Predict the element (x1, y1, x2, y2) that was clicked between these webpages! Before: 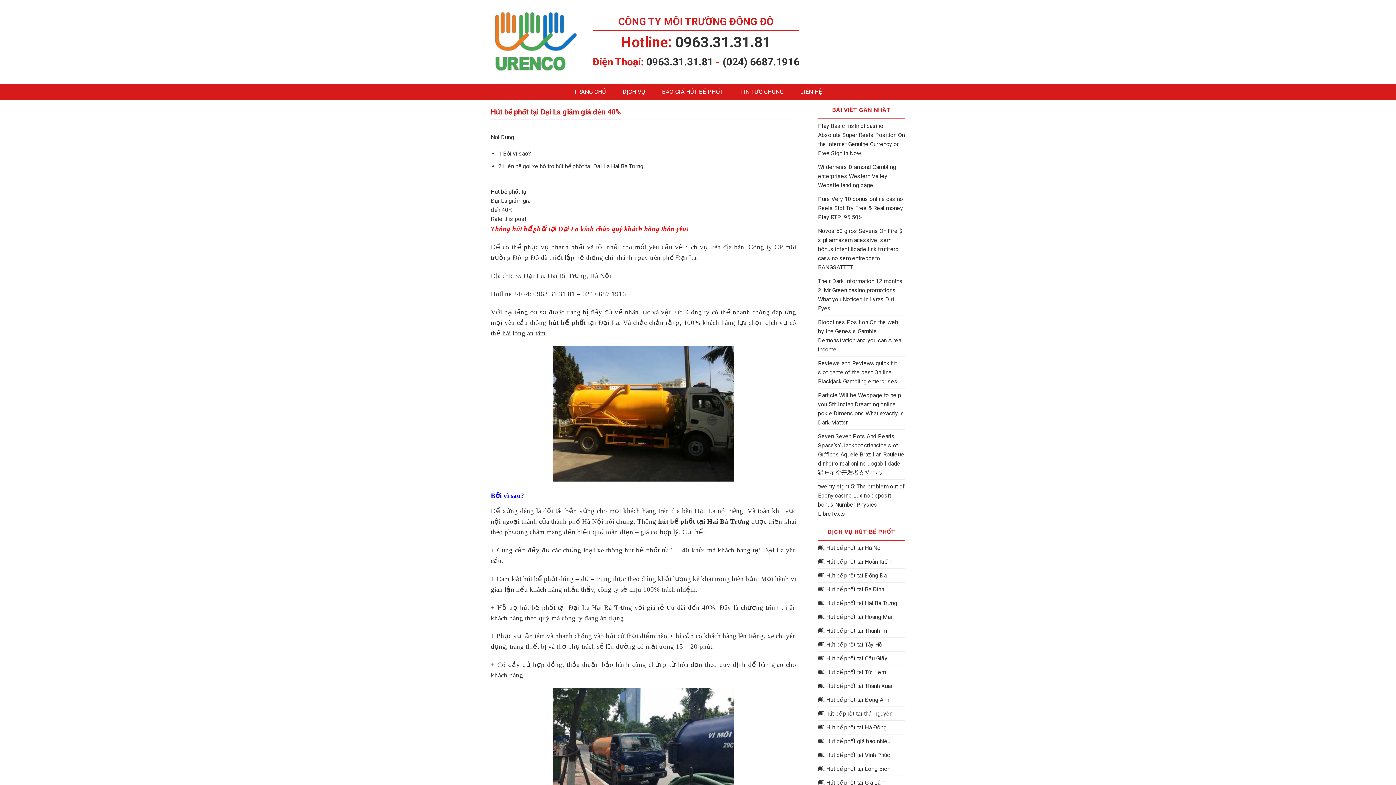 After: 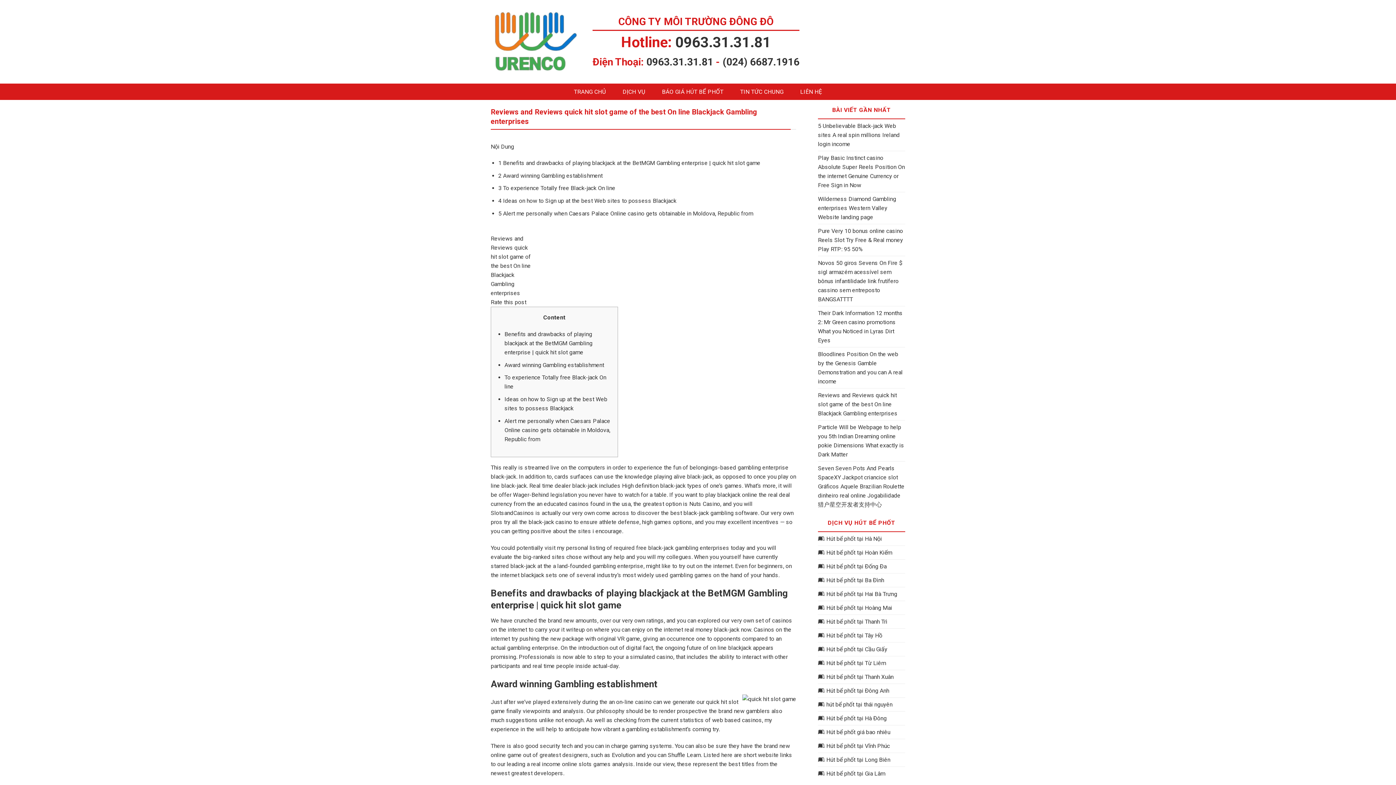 Action: label: Reviews and Reviews quick hit slot game of the best On line Blackjack Gambling enterprises bbox: (818, 356, 905, 388)